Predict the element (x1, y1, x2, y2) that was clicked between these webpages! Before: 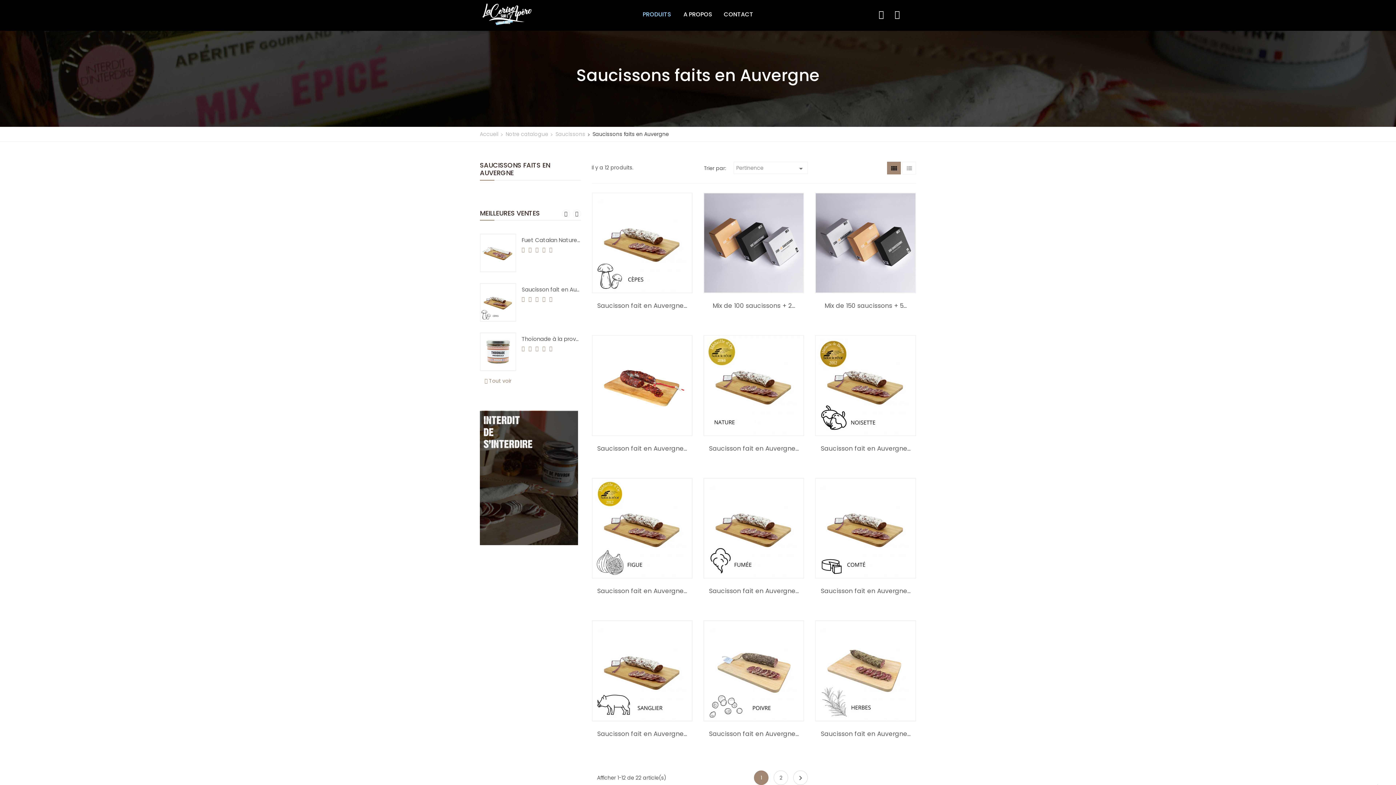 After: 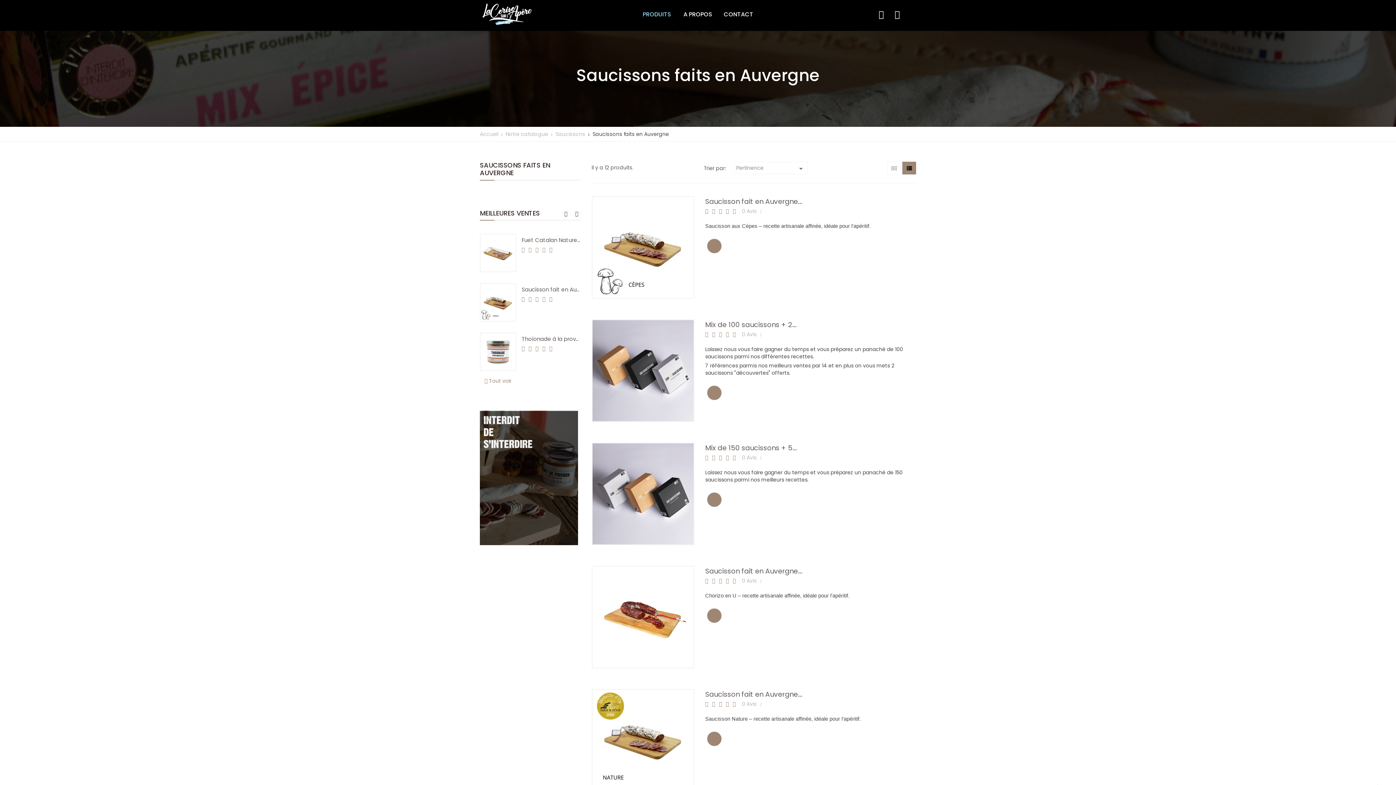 Action: label:  bbox: (902, 161, 916, 174)